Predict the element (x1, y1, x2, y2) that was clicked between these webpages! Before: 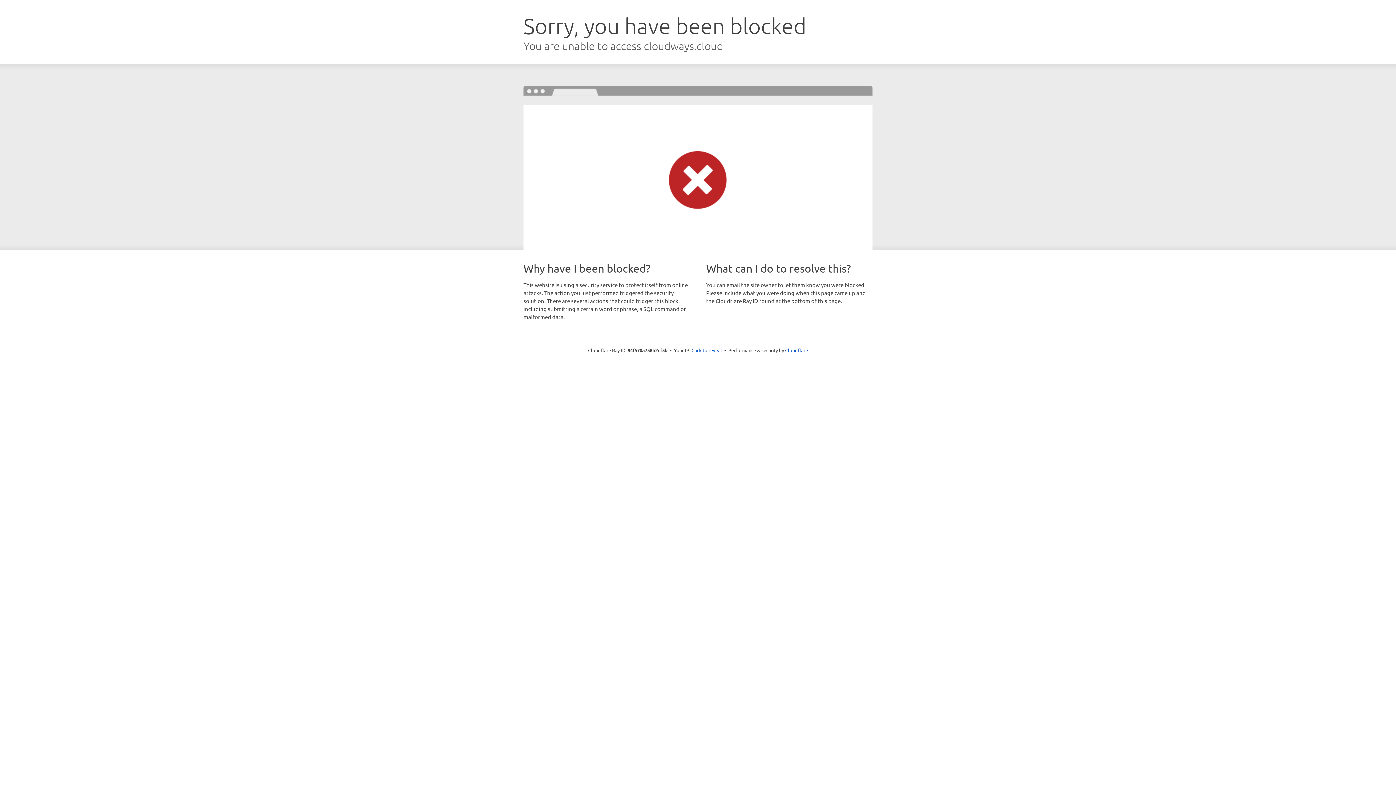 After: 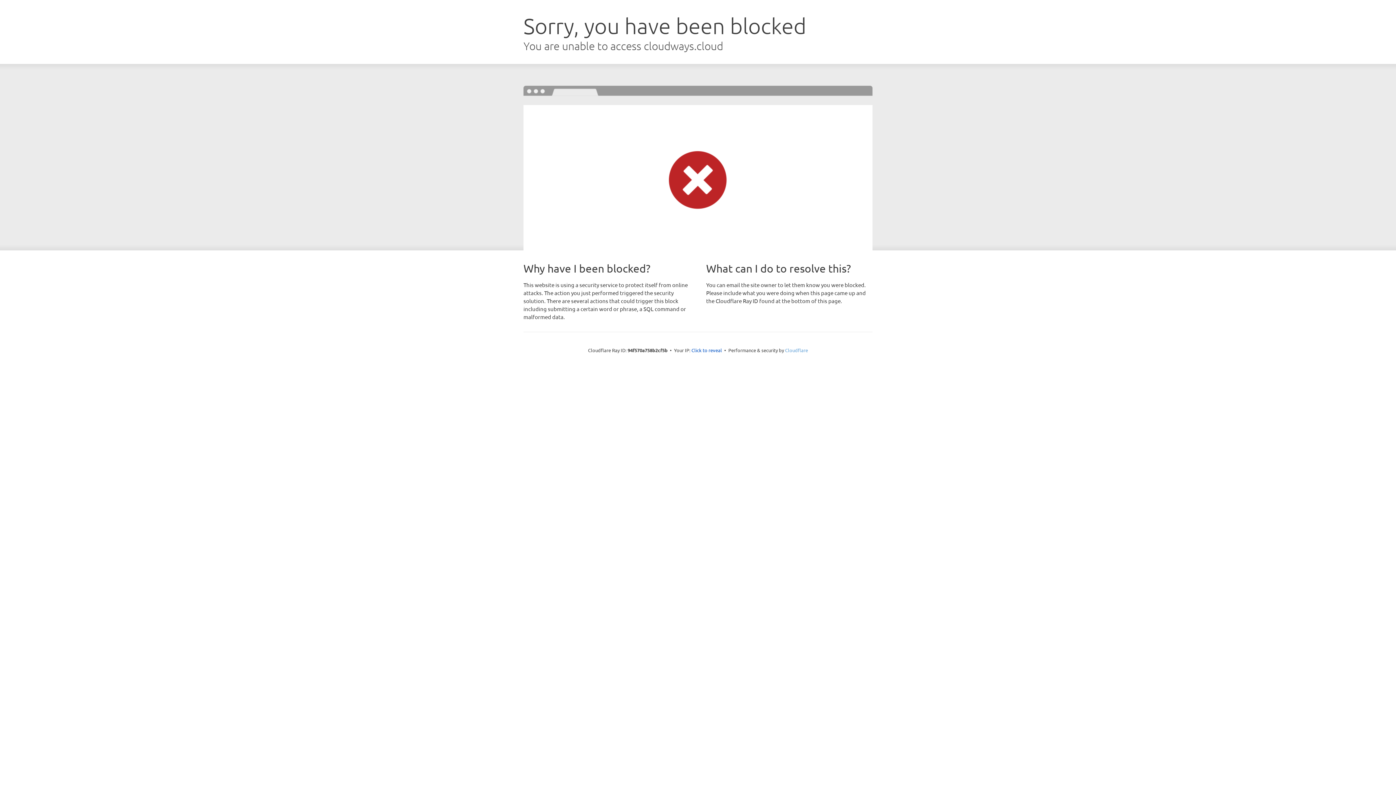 Action: bbox: (785, 347, 808, 353) label: Cloudflare